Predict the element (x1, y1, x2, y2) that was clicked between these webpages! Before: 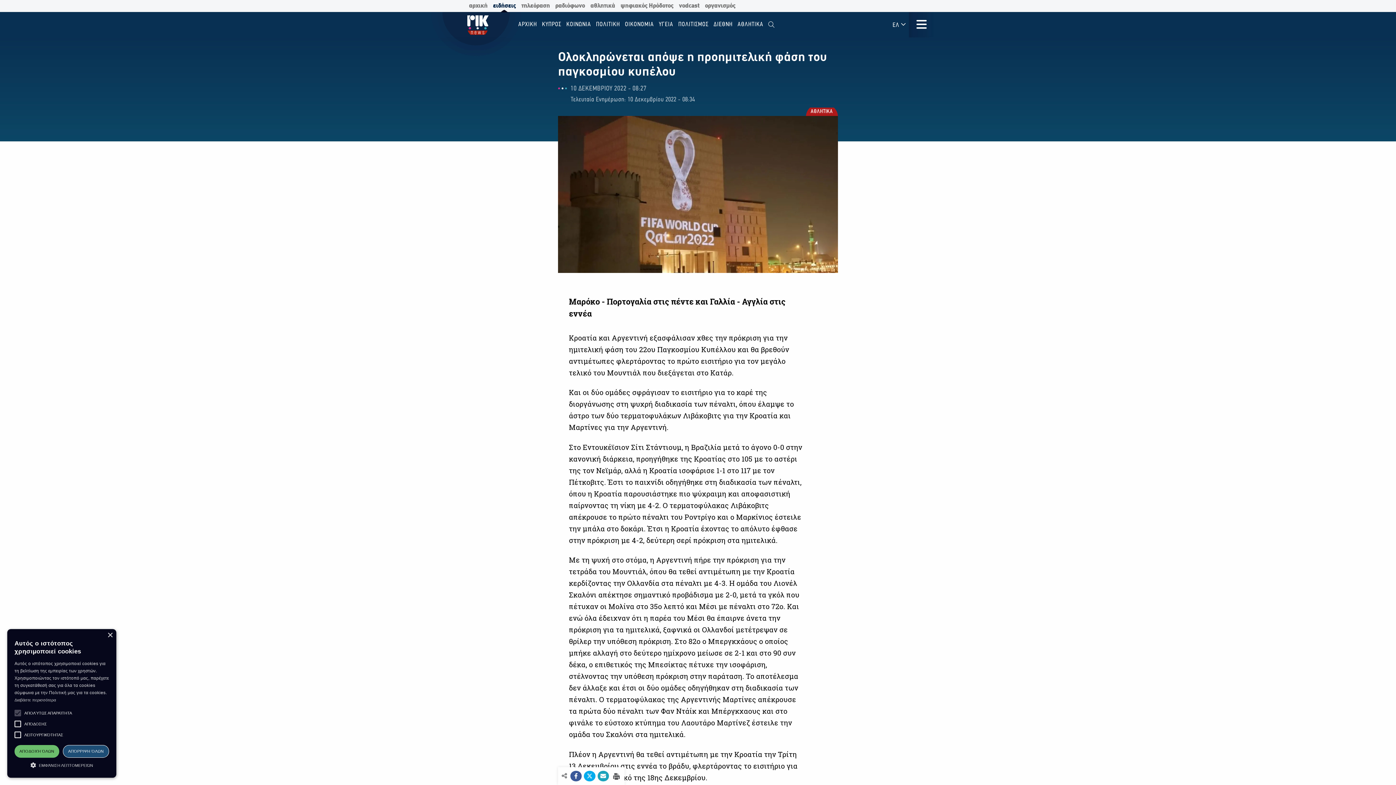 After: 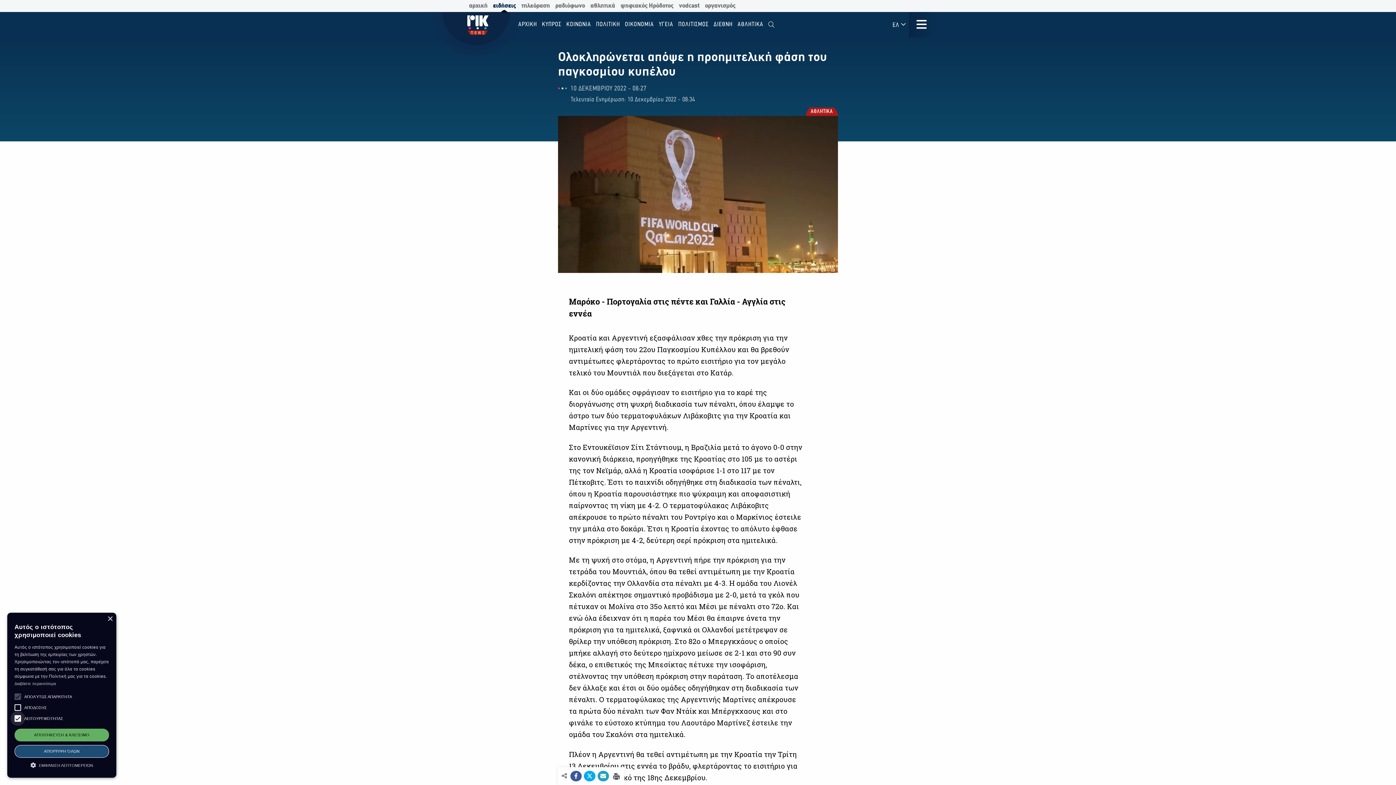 Action: bbox: (10, 728, 25, 742)